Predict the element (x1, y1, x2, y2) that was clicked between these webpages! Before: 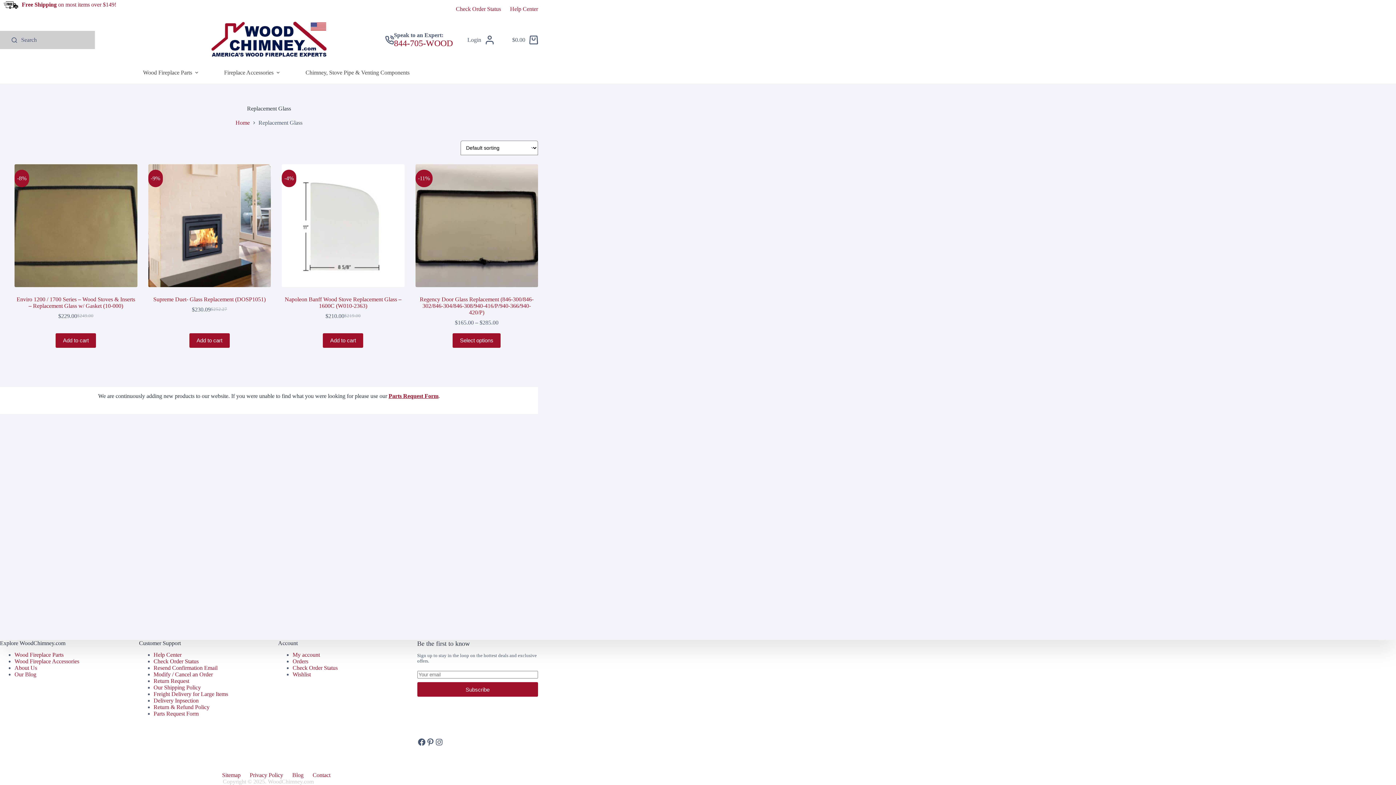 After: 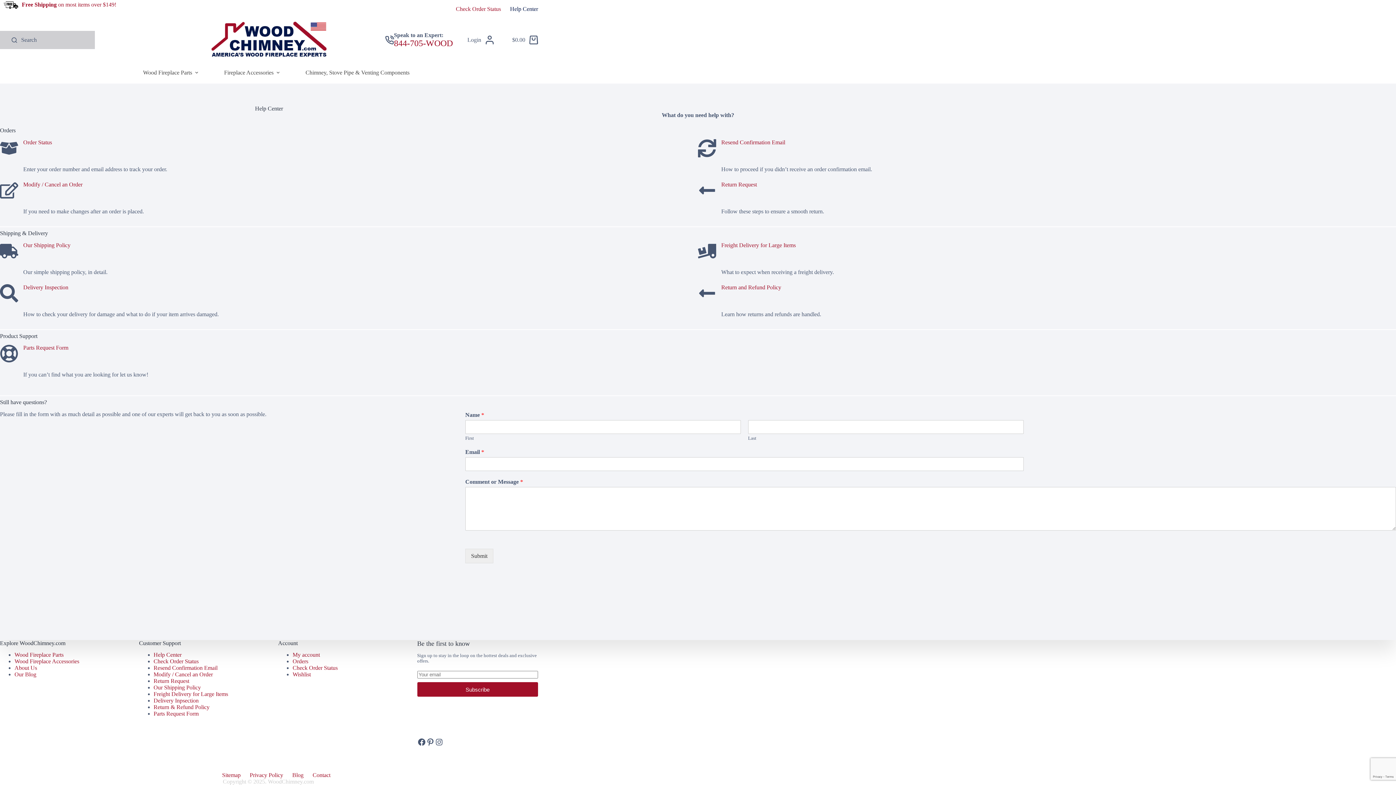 Action: bbox: (153, 652, 181, 658) label: Help Center